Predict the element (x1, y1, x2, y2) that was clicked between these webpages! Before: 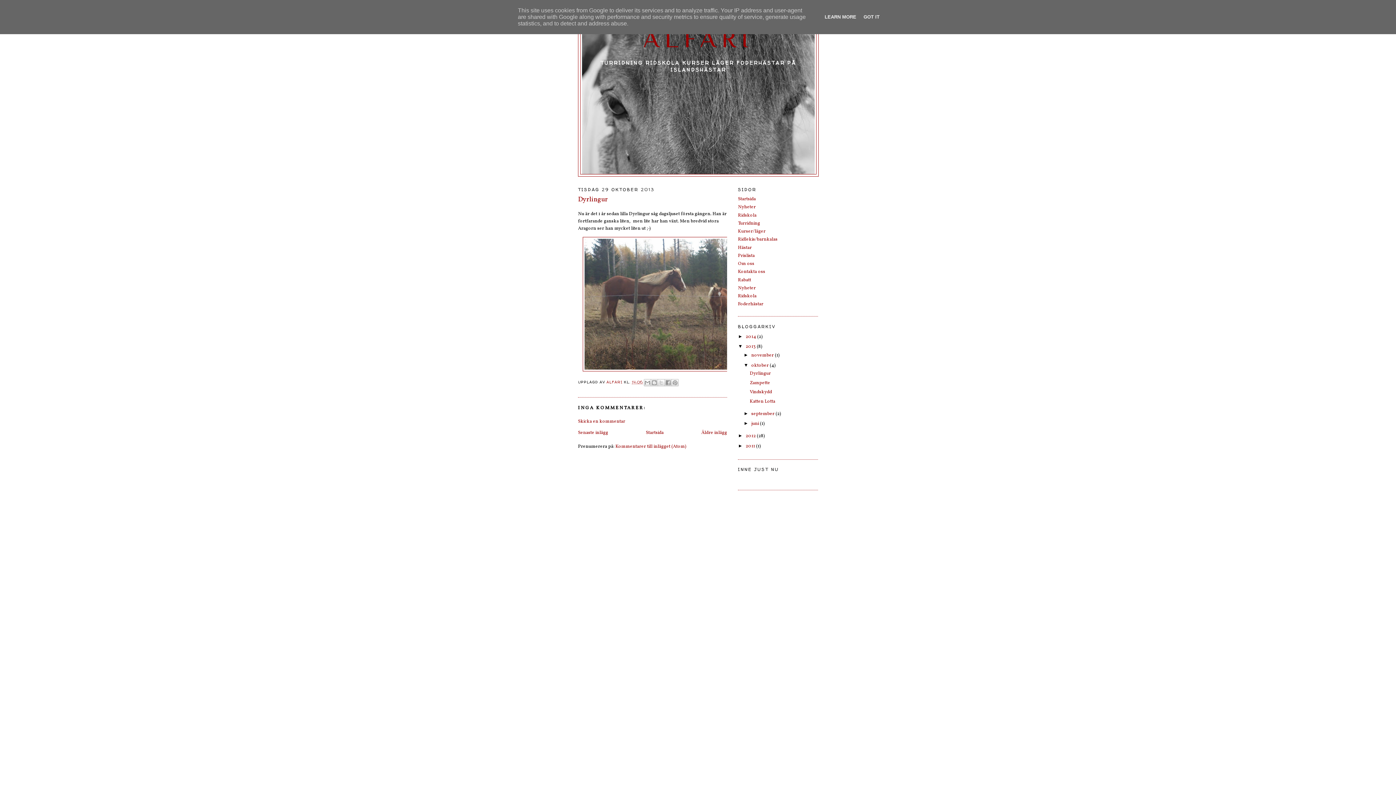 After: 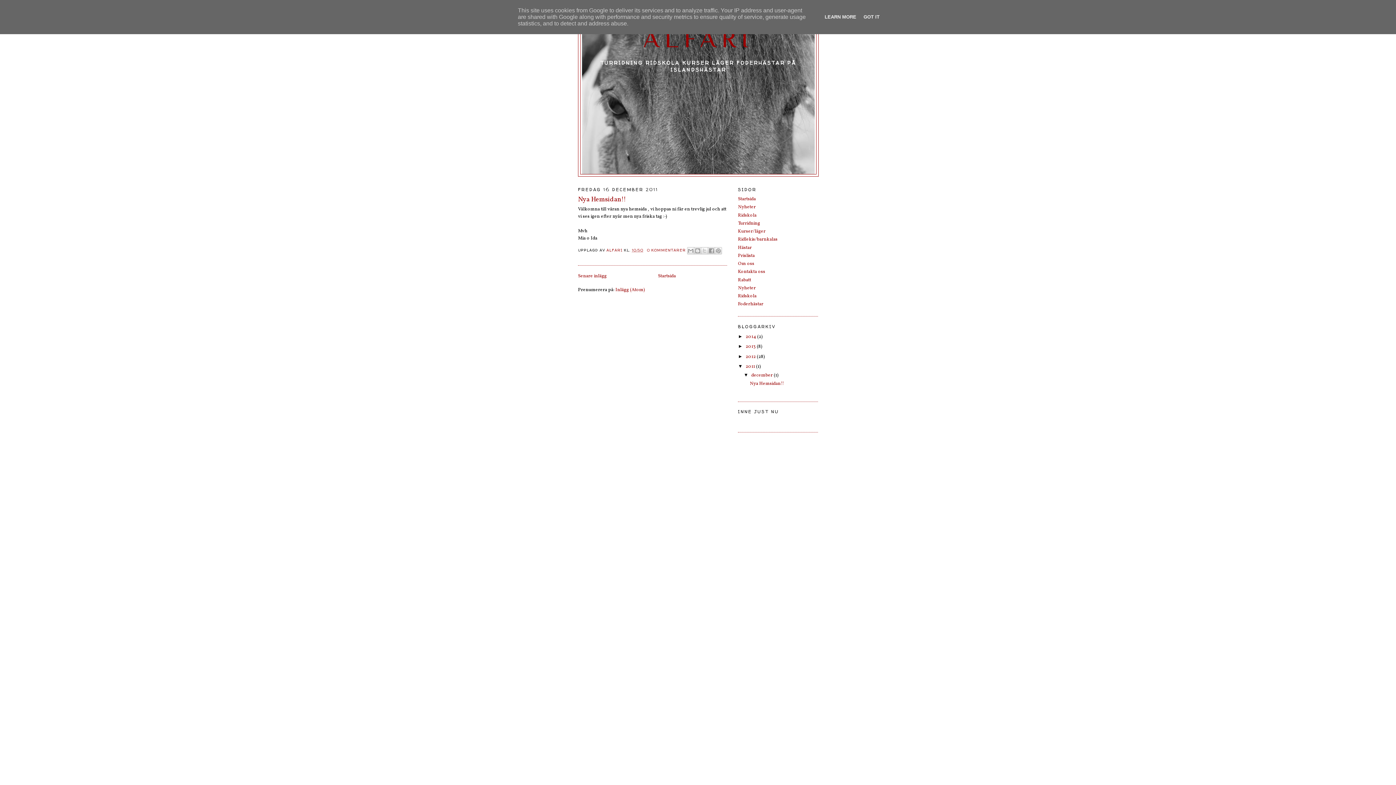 Action: bbox: (745, 443, 756, 449) label: 2011 